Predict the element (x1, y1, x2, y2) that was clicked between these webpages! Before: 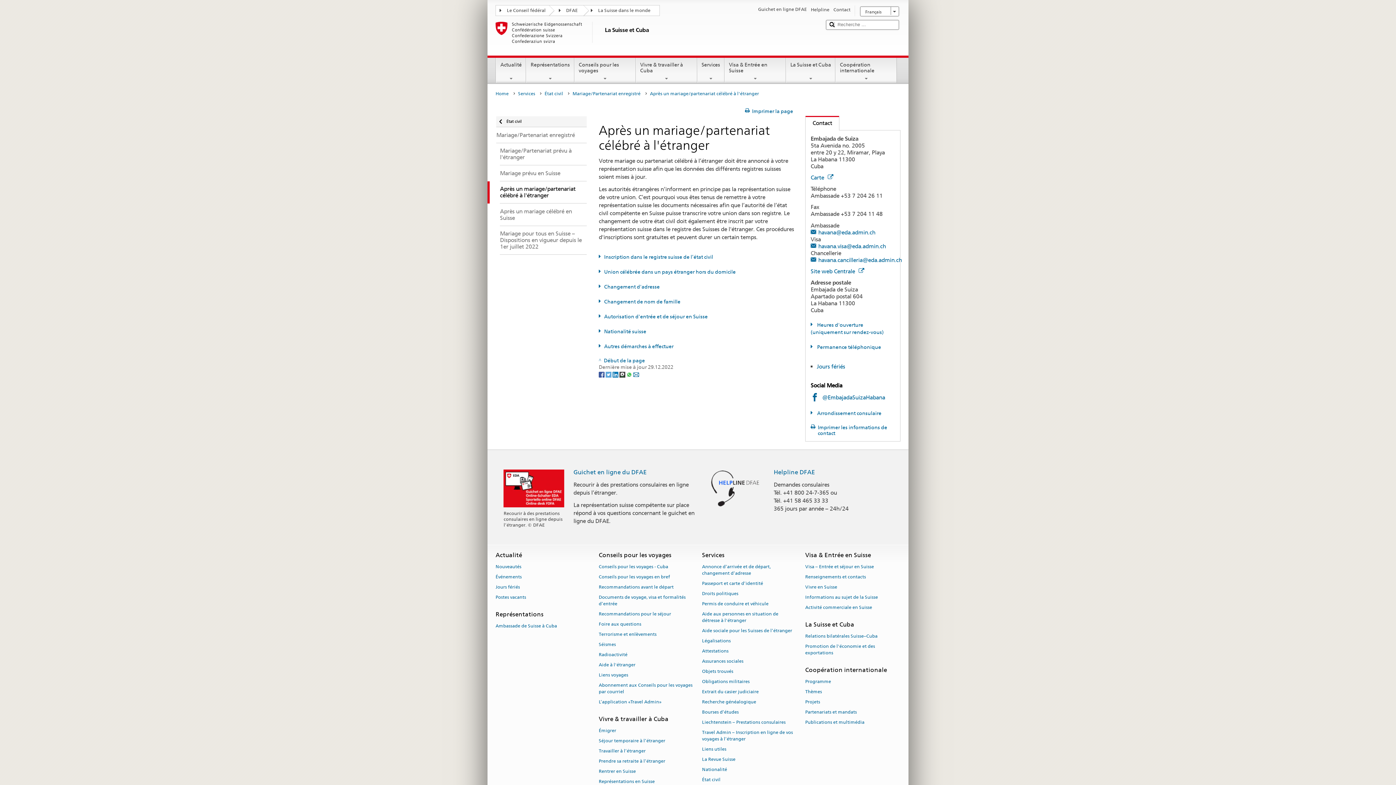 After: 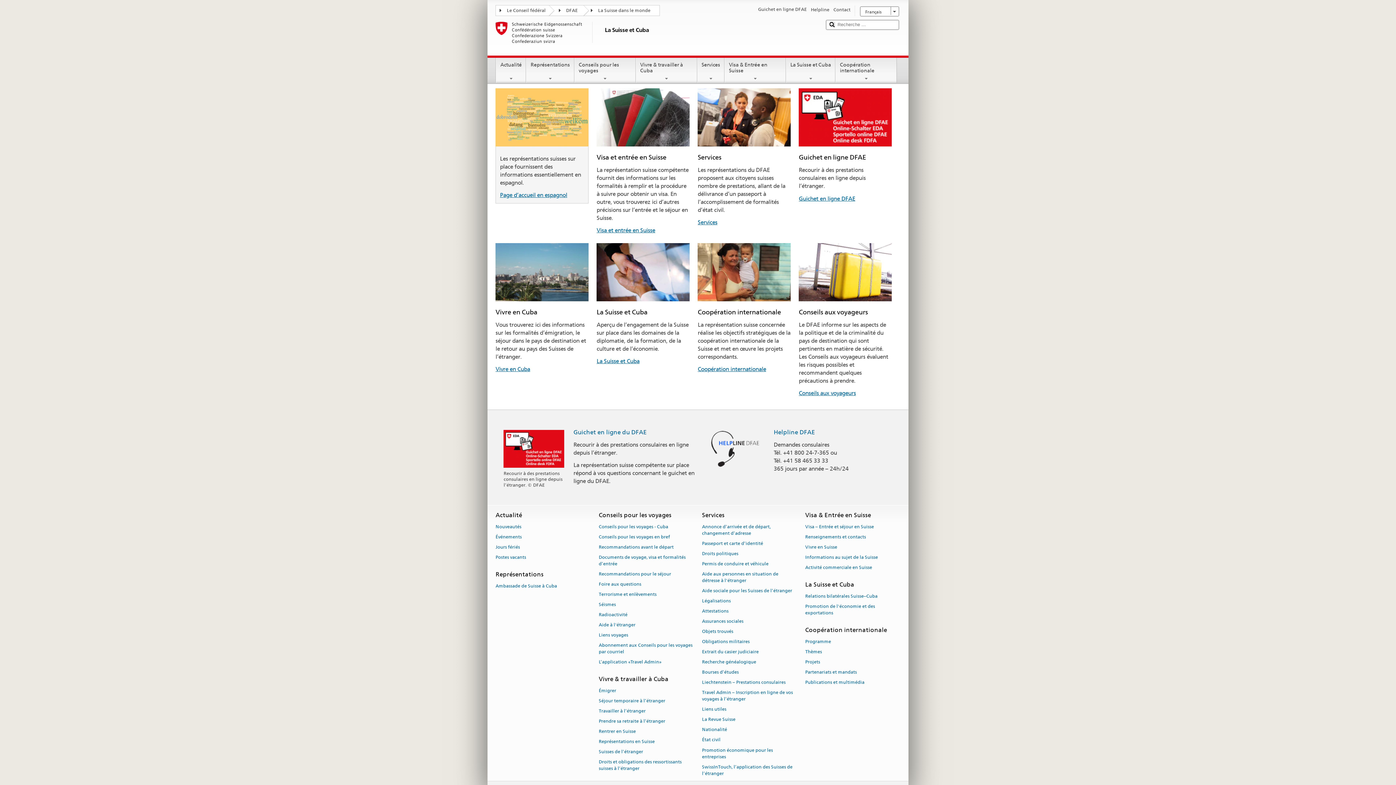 Action: bbox: (495, 21, 819, 52) label: La Suisse et Cuba